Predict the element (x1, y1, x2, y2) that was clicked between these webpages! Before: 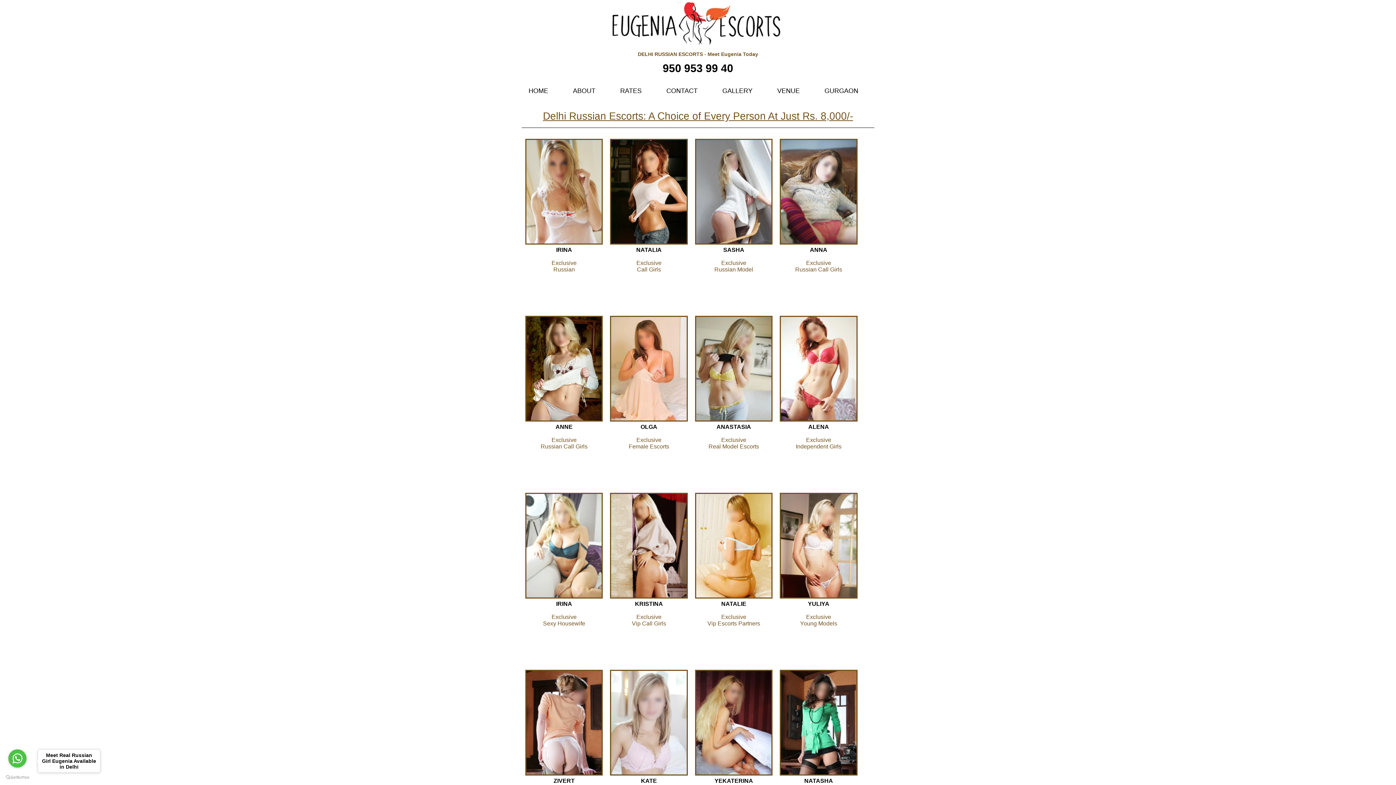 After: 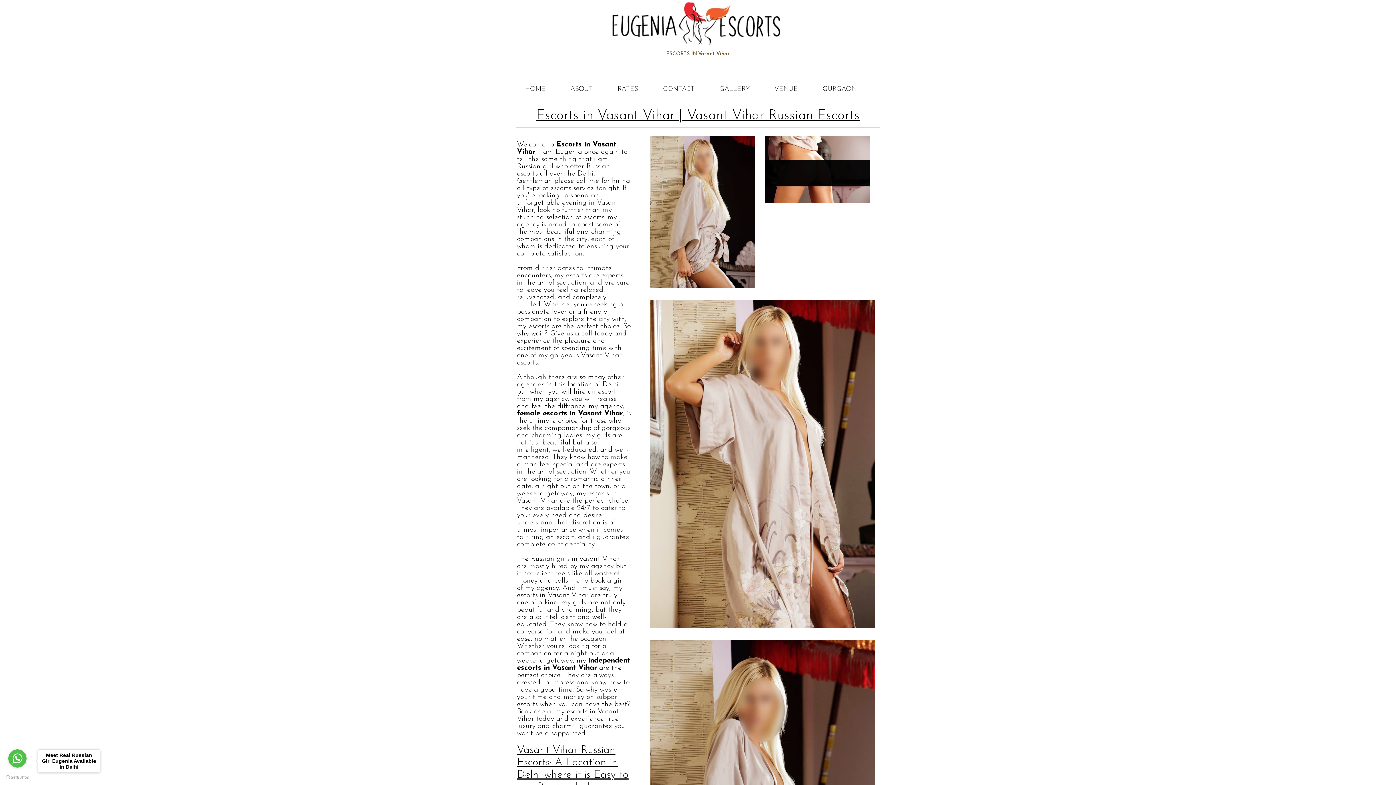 Action: bbox: (780, 593, 857, 599)